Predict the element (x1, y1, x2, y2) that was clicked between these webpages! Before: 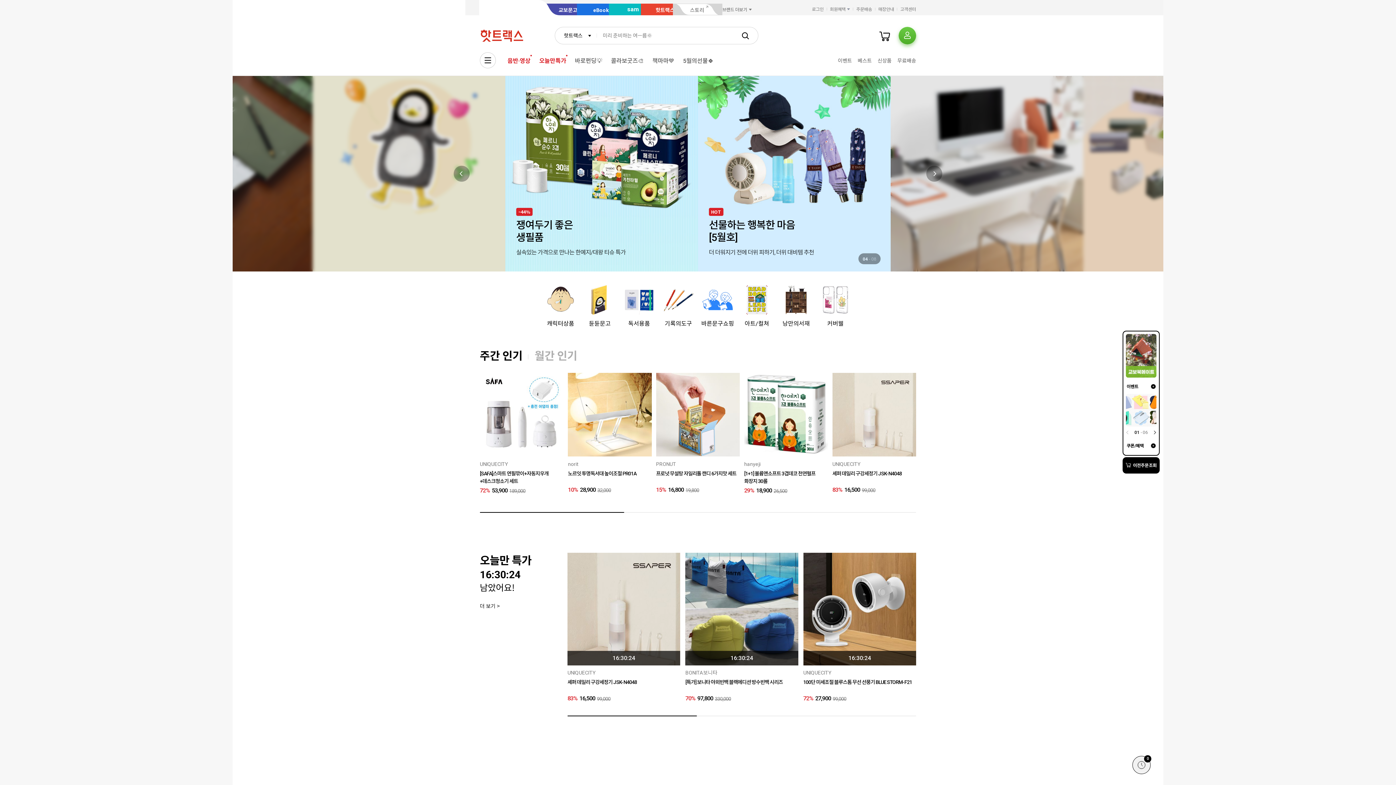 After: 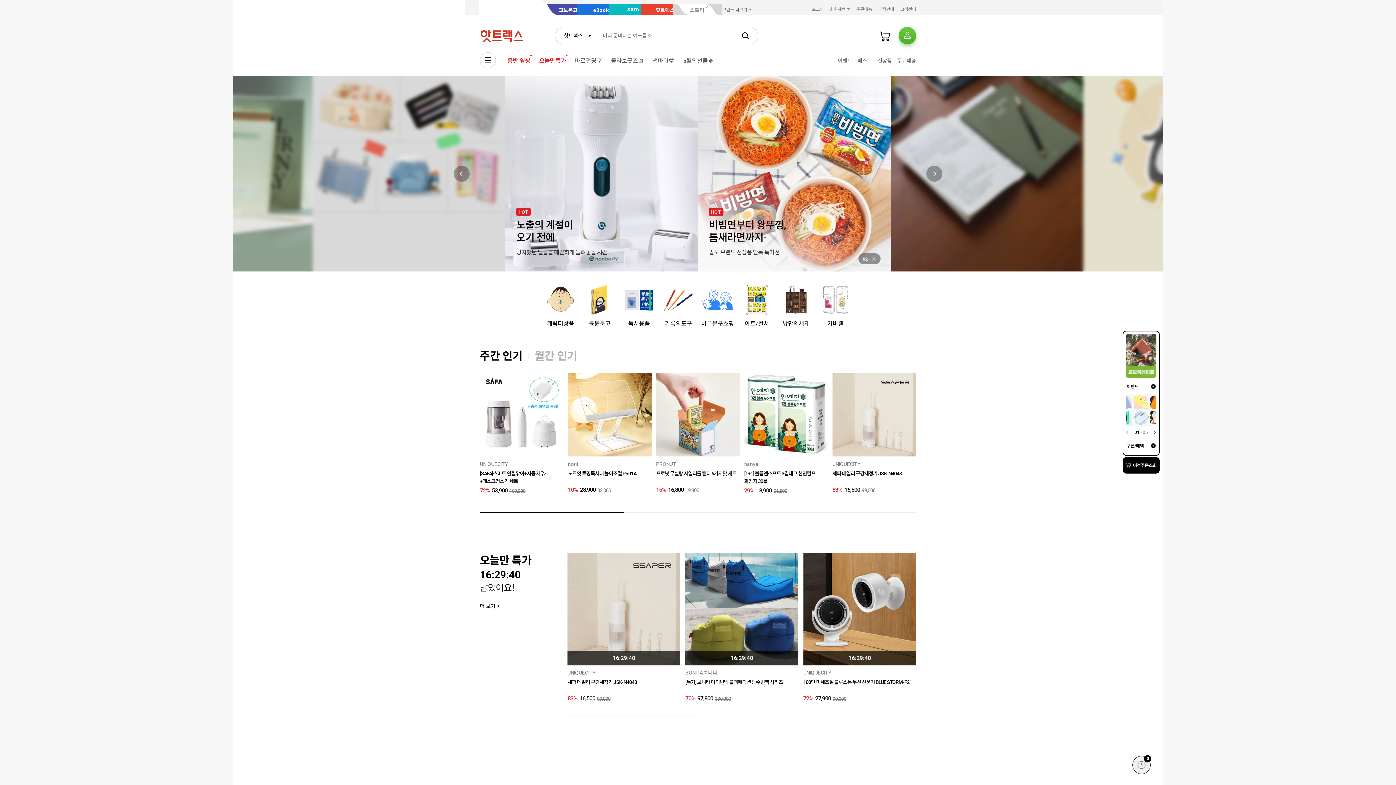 Action: label: Next slide bbox: (926, 165, 942, 181)